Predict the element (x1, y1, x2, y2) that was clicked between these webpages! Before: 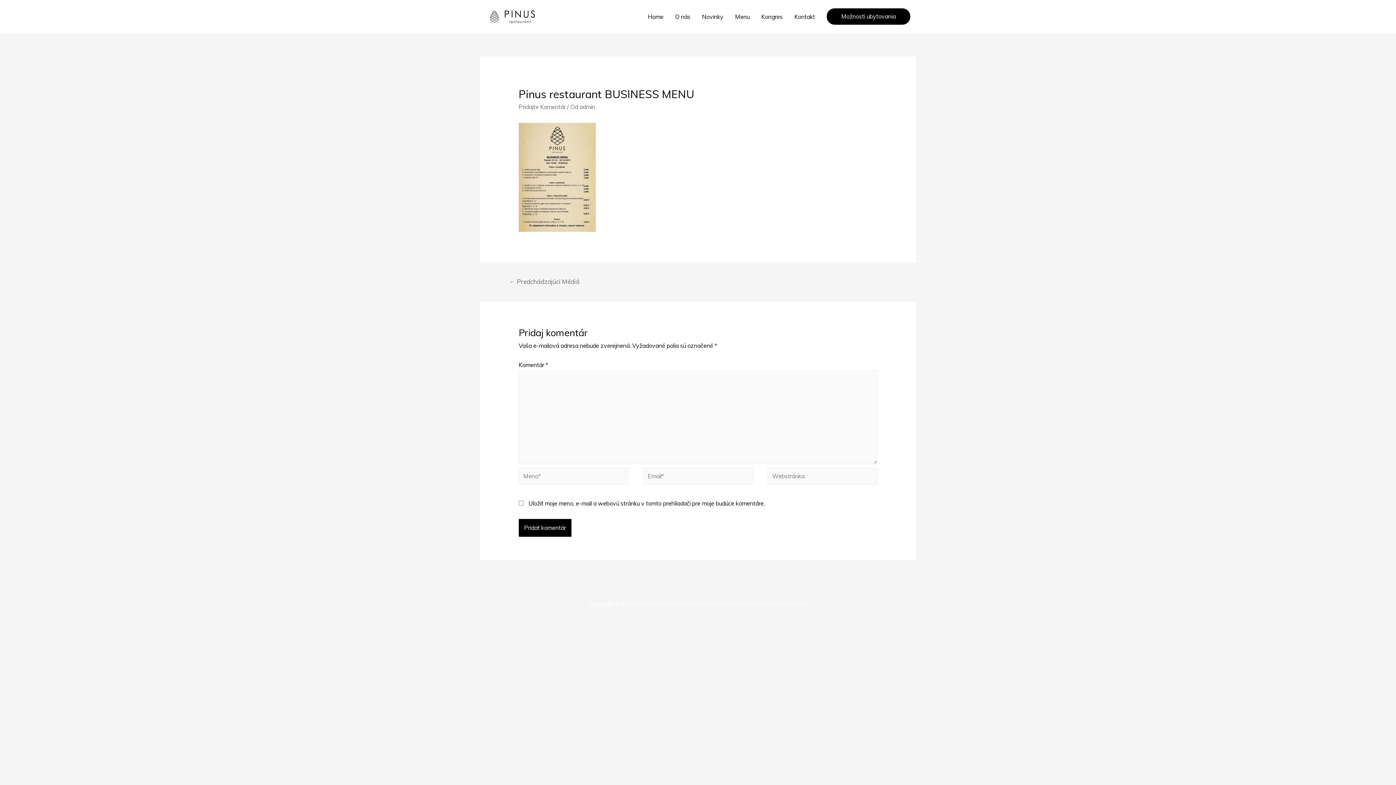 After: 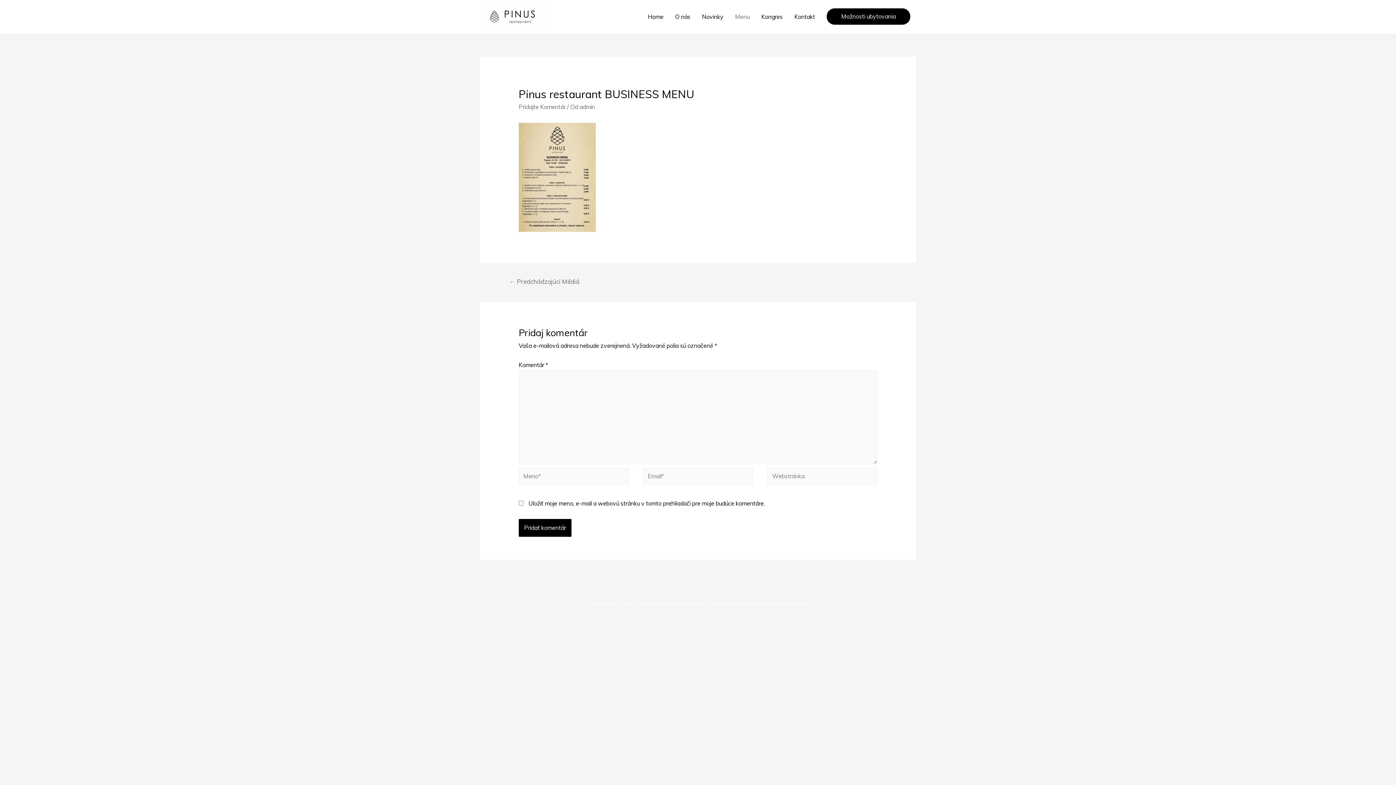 Action: bbox: (729, 5, 755, 28) label: Menu